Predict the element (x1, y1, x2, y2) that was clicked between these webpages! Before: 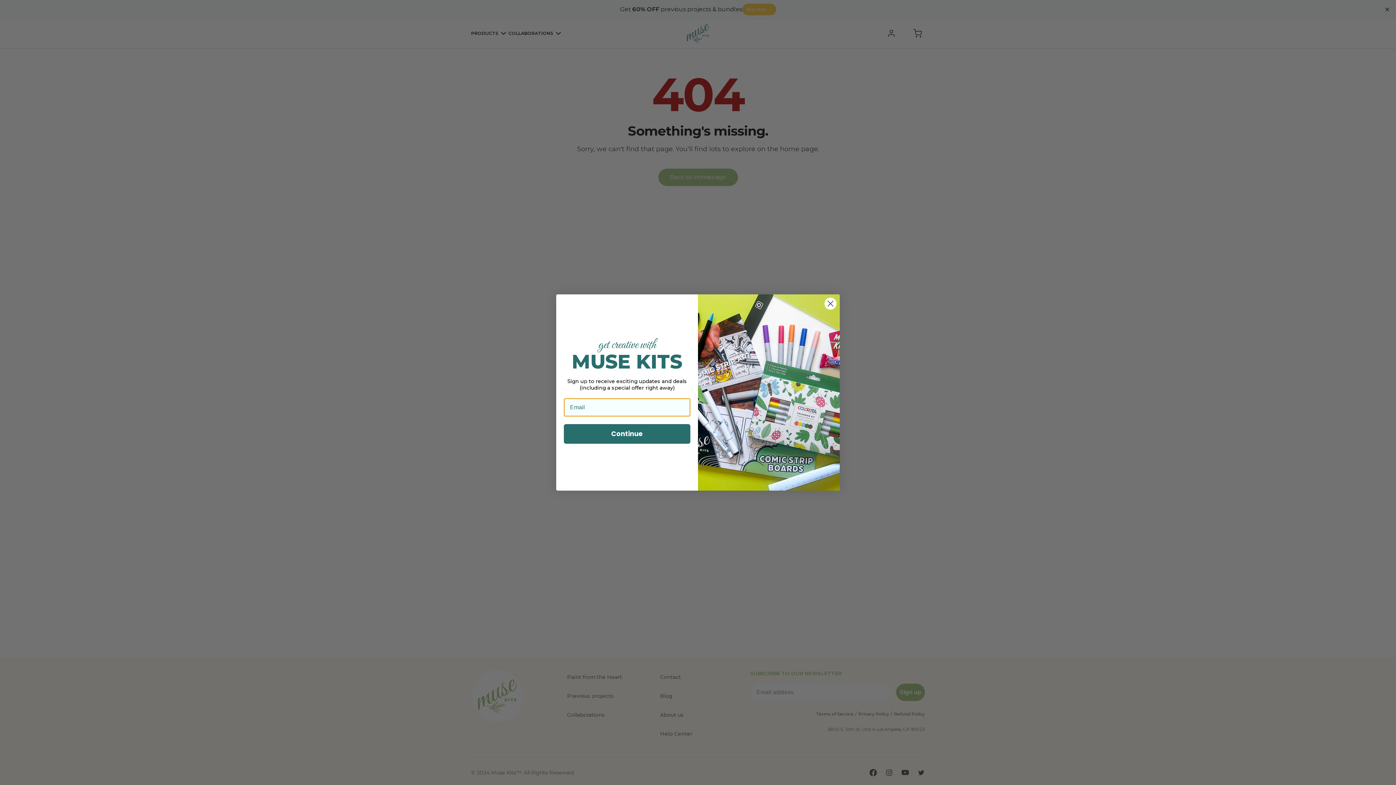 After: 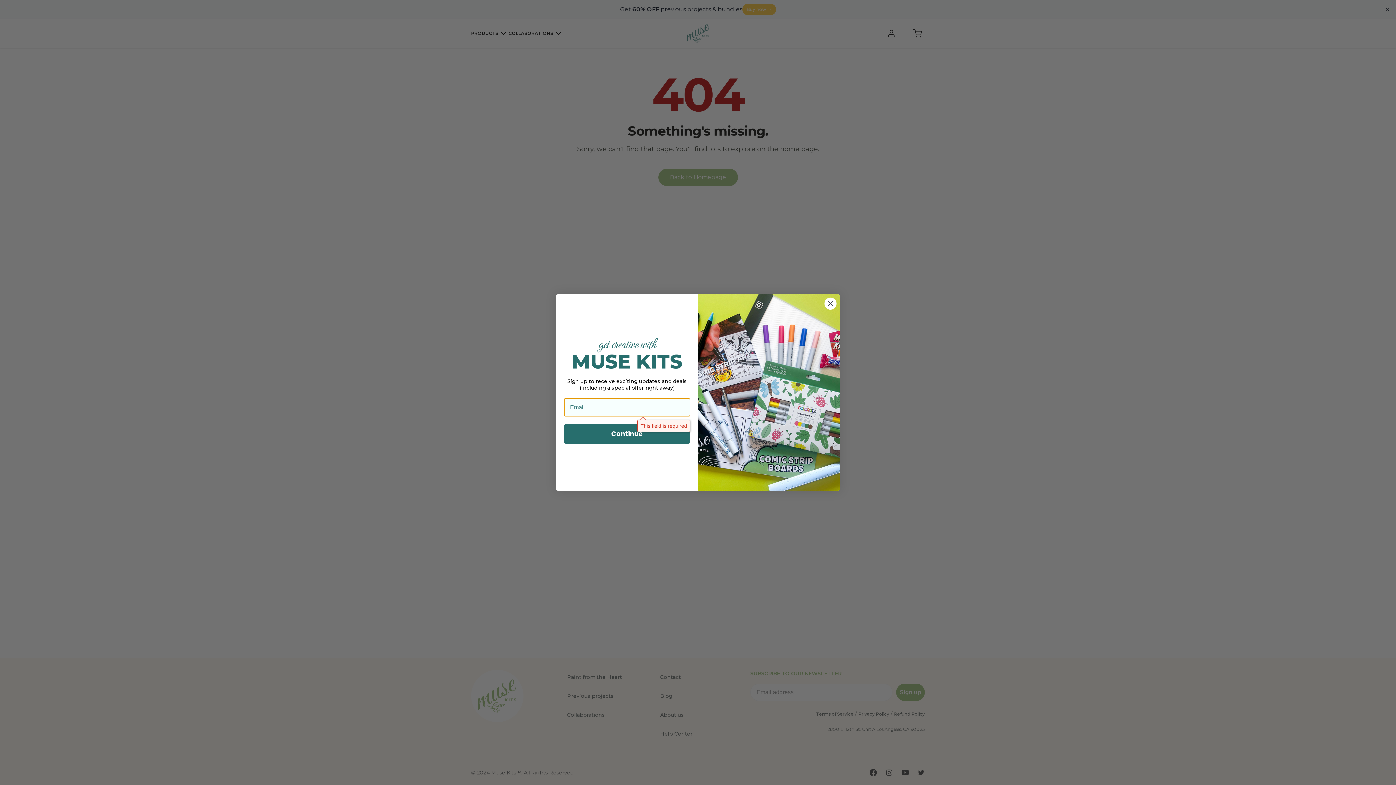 Action: bbox: (564, 446, 690, 465) label: Continue